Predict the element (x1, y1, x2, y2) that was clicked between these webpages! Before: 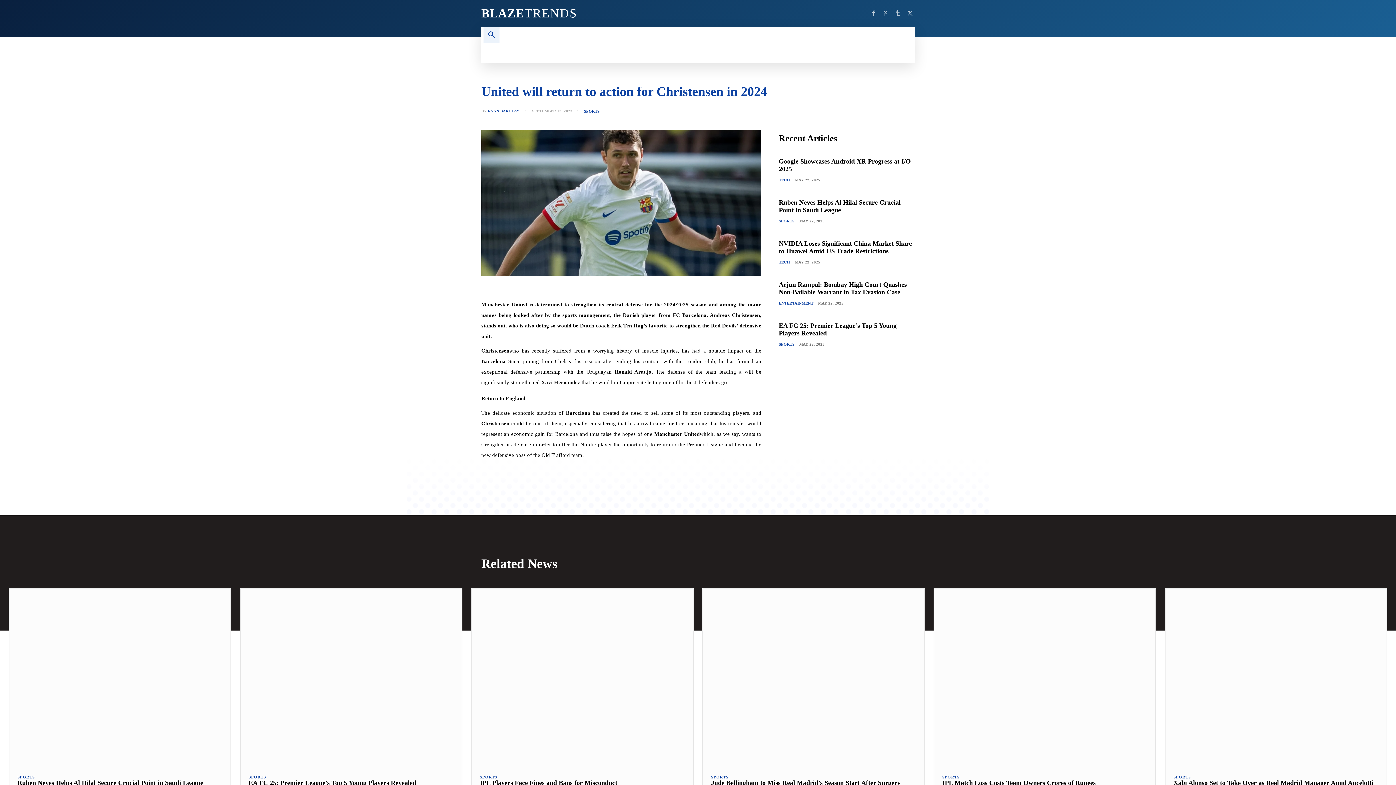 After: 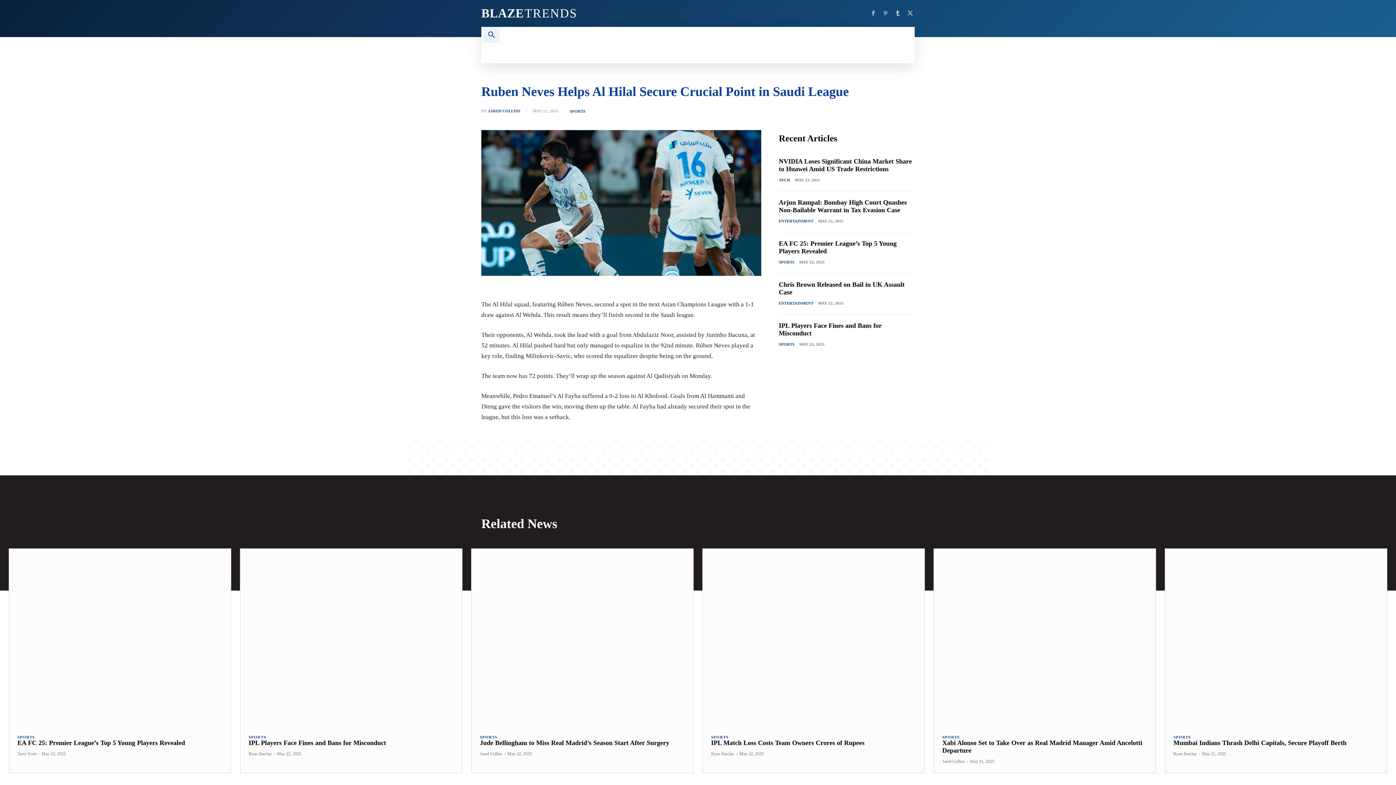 Action: bbox: (9, 589, 230, 766)